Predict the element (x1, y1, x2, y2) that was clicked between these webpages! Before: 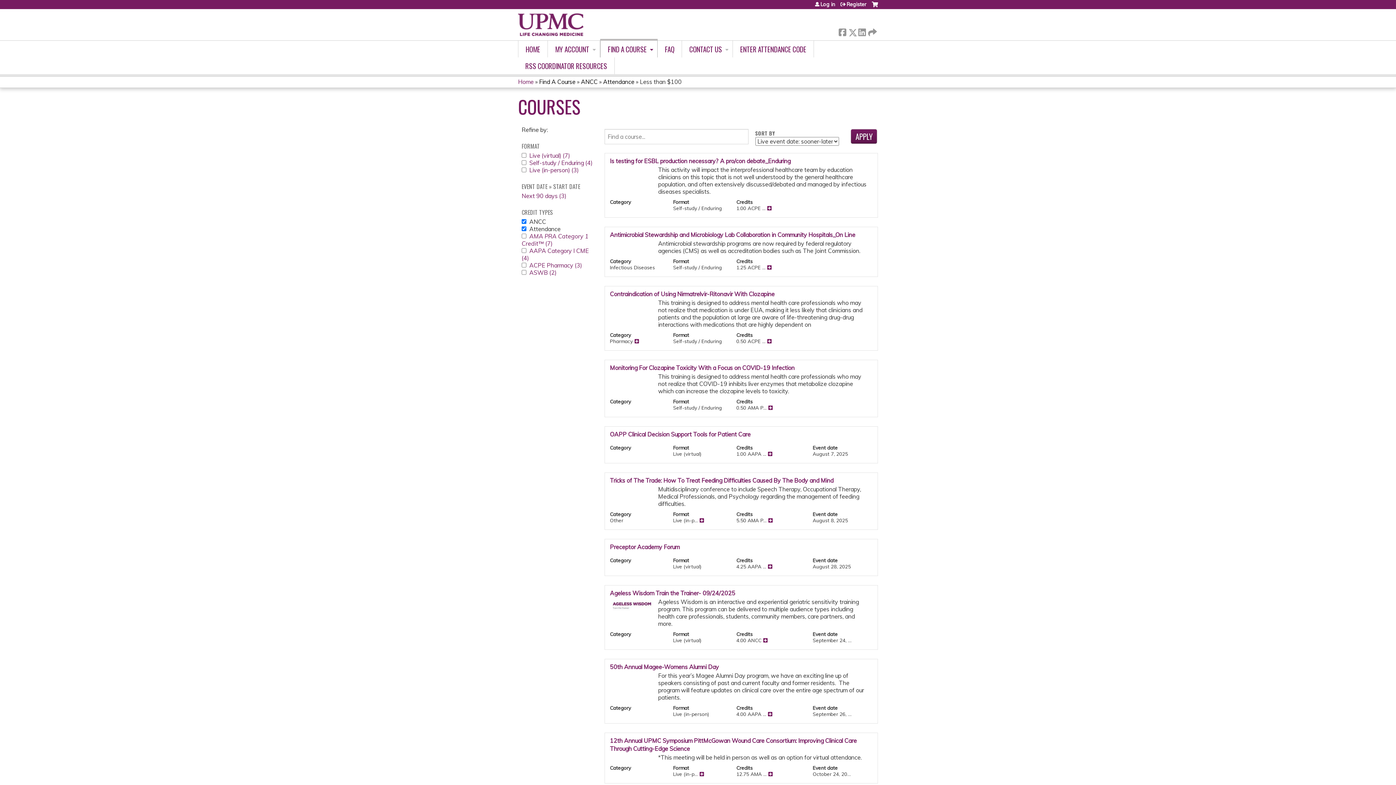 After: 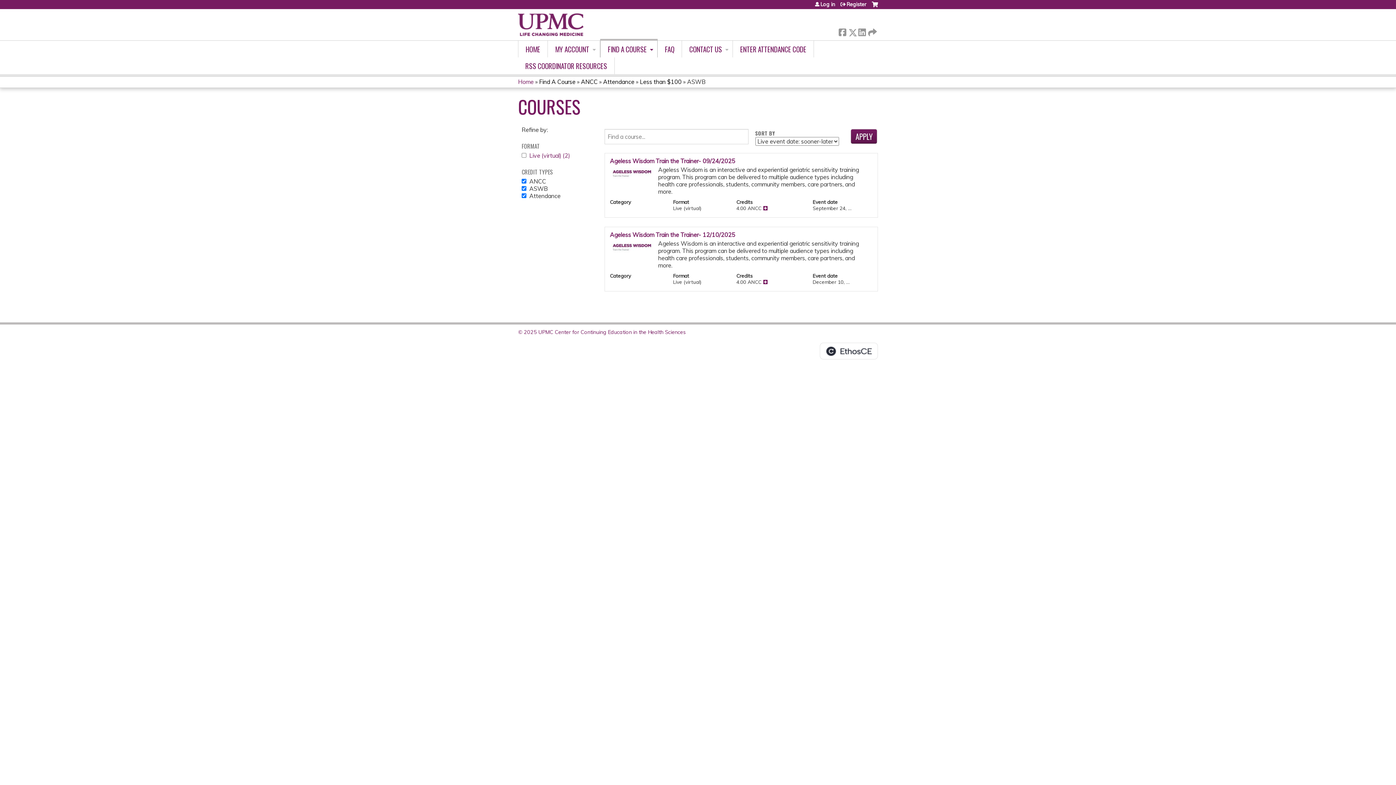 Action: label: ASWB (2)
Apply ASWB filter bbox: (529, 269, 556, 276)